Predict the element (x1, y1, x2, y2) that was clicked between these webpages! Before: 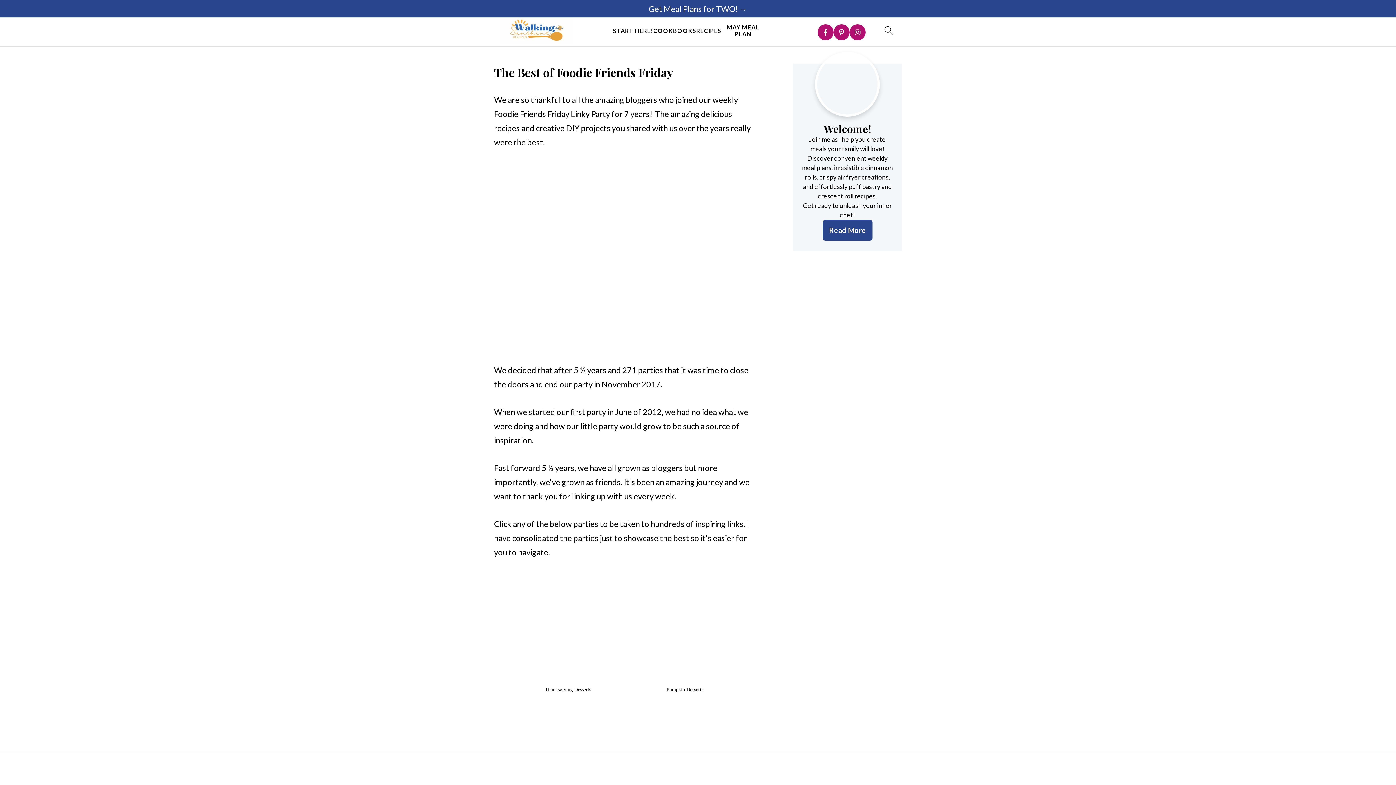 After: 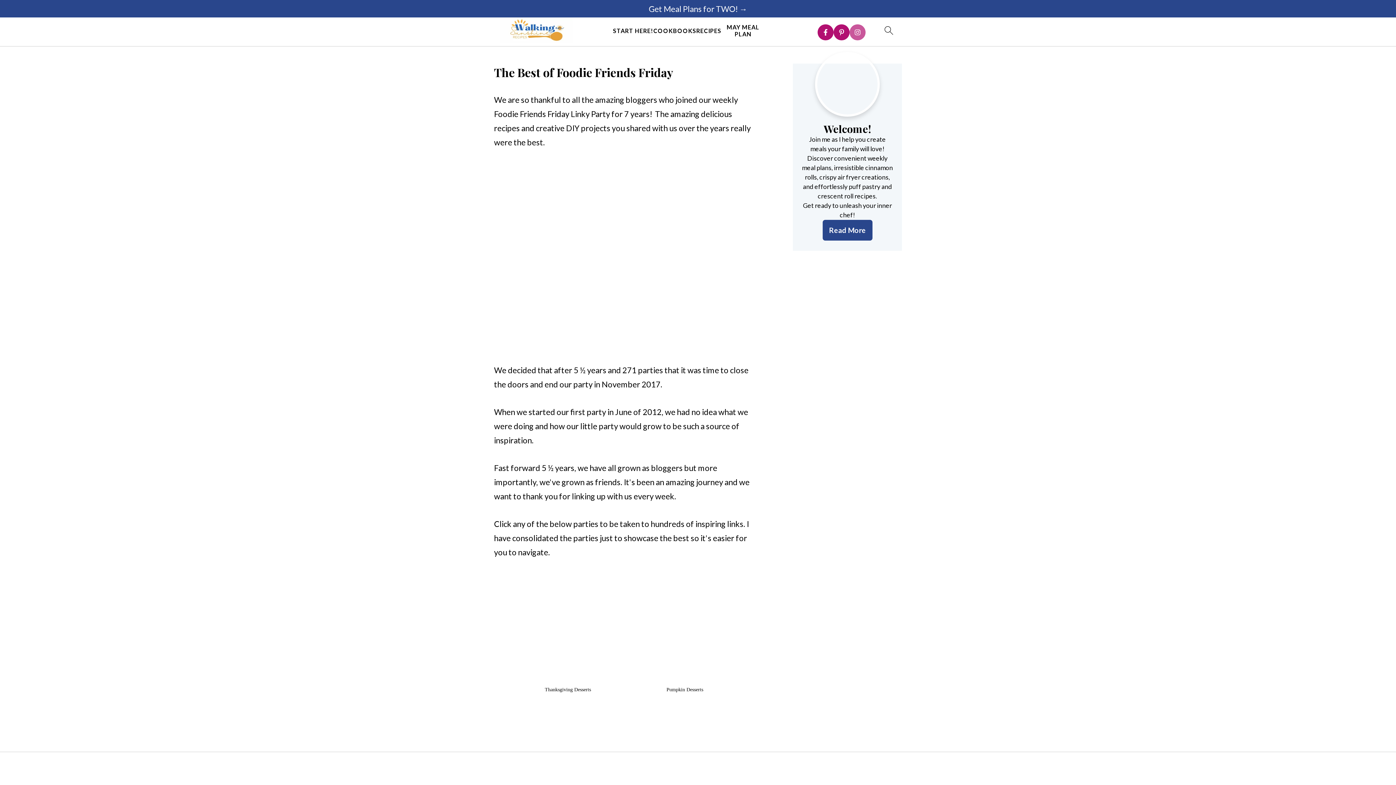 Action: label: Instagram bbox: (849, 24, 865, 40)